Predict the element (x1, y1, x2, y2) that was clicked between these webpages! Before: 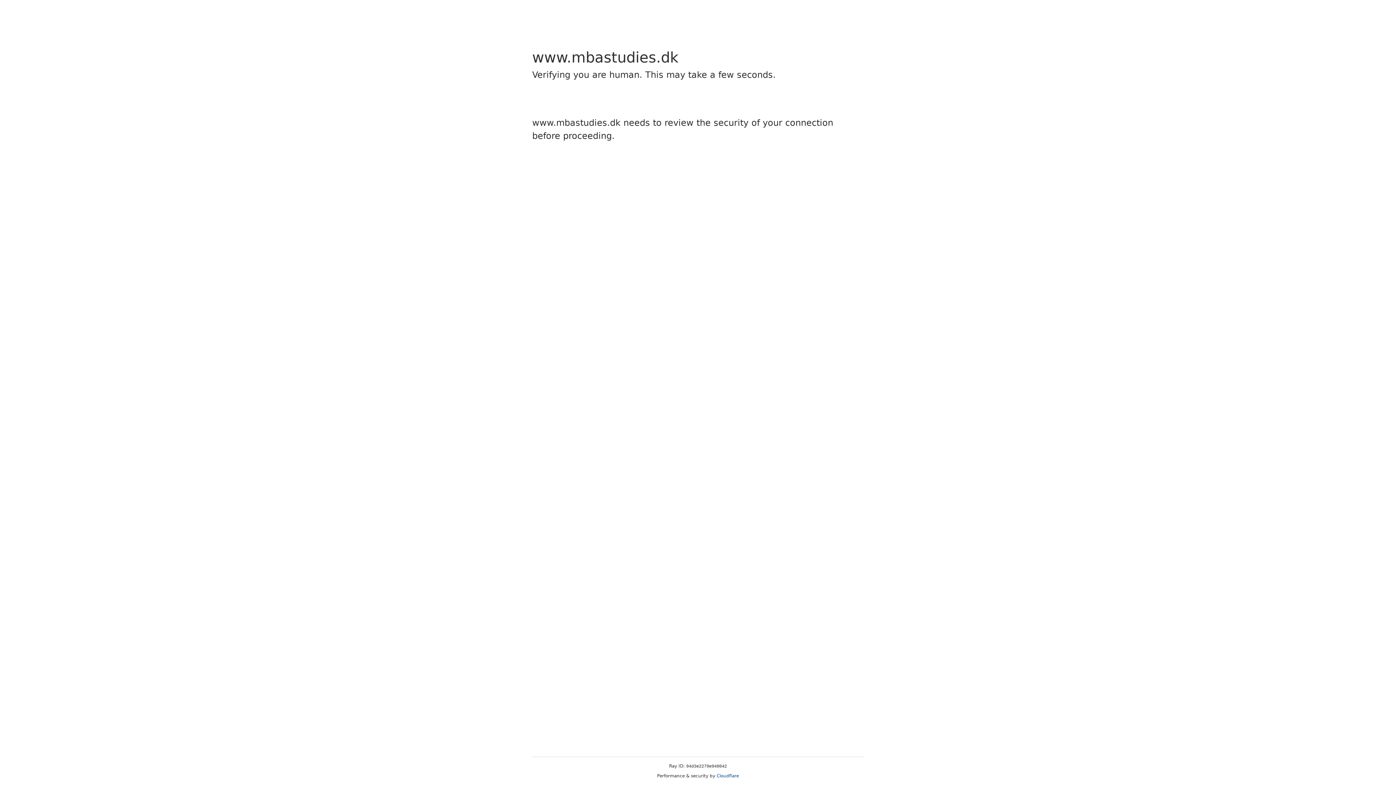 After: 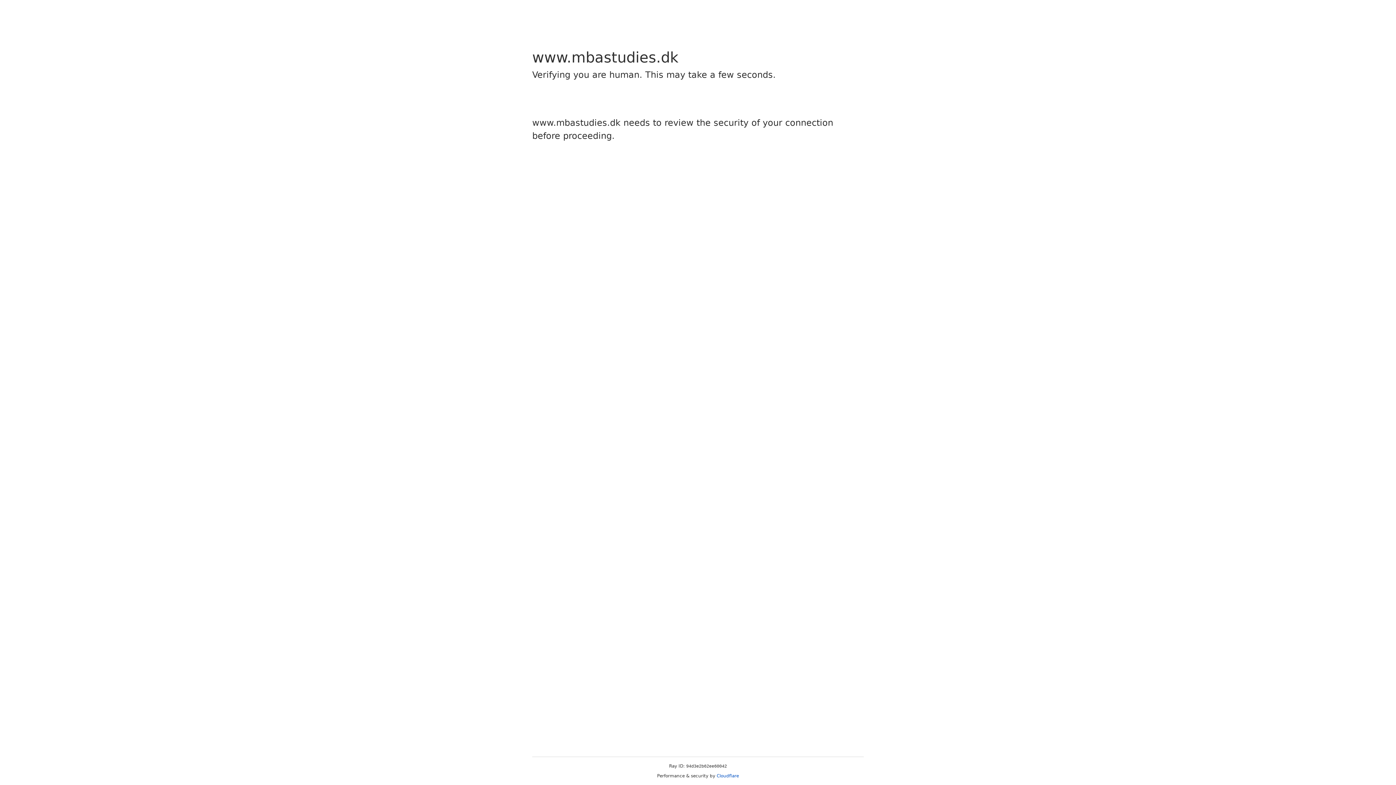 Action: label: Cloudflare bbox: (716, 773, 739, 778)